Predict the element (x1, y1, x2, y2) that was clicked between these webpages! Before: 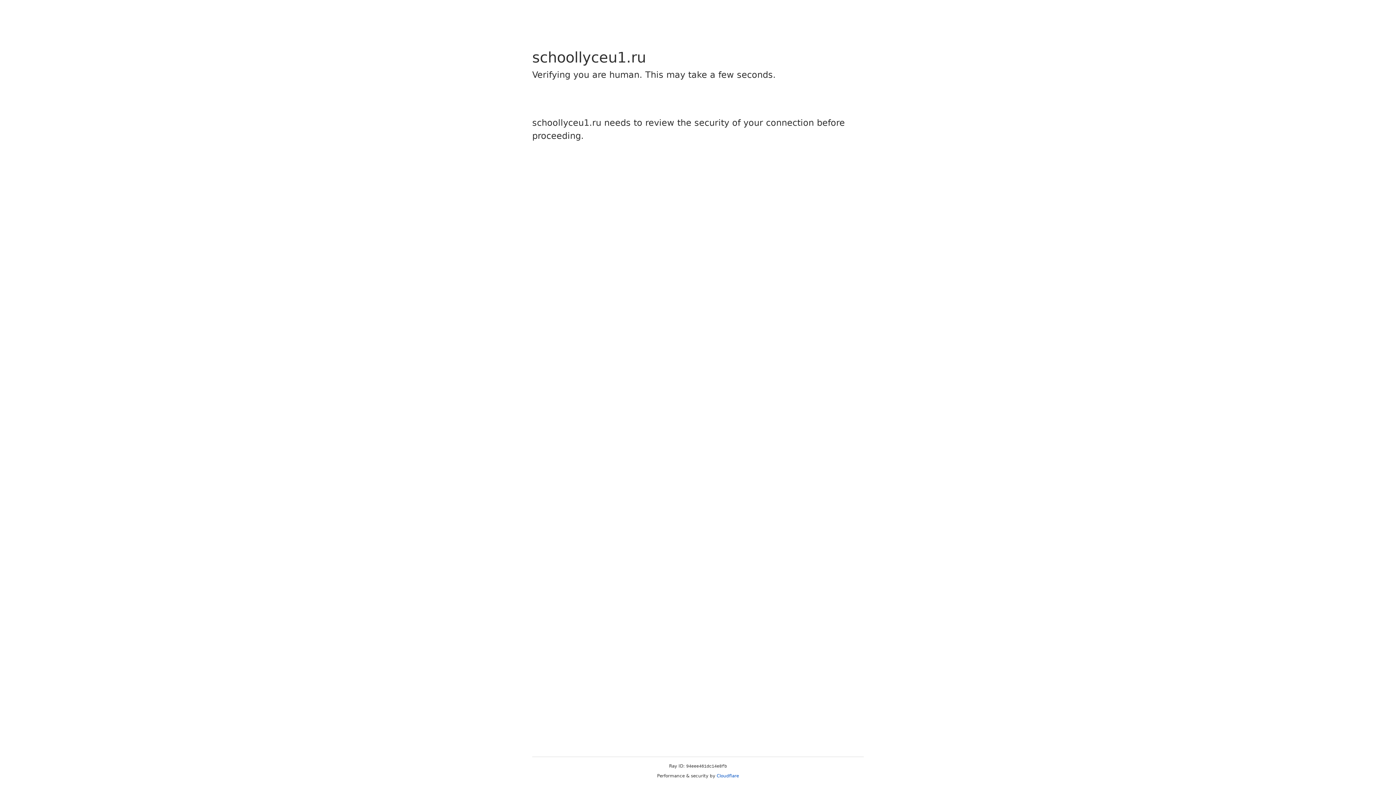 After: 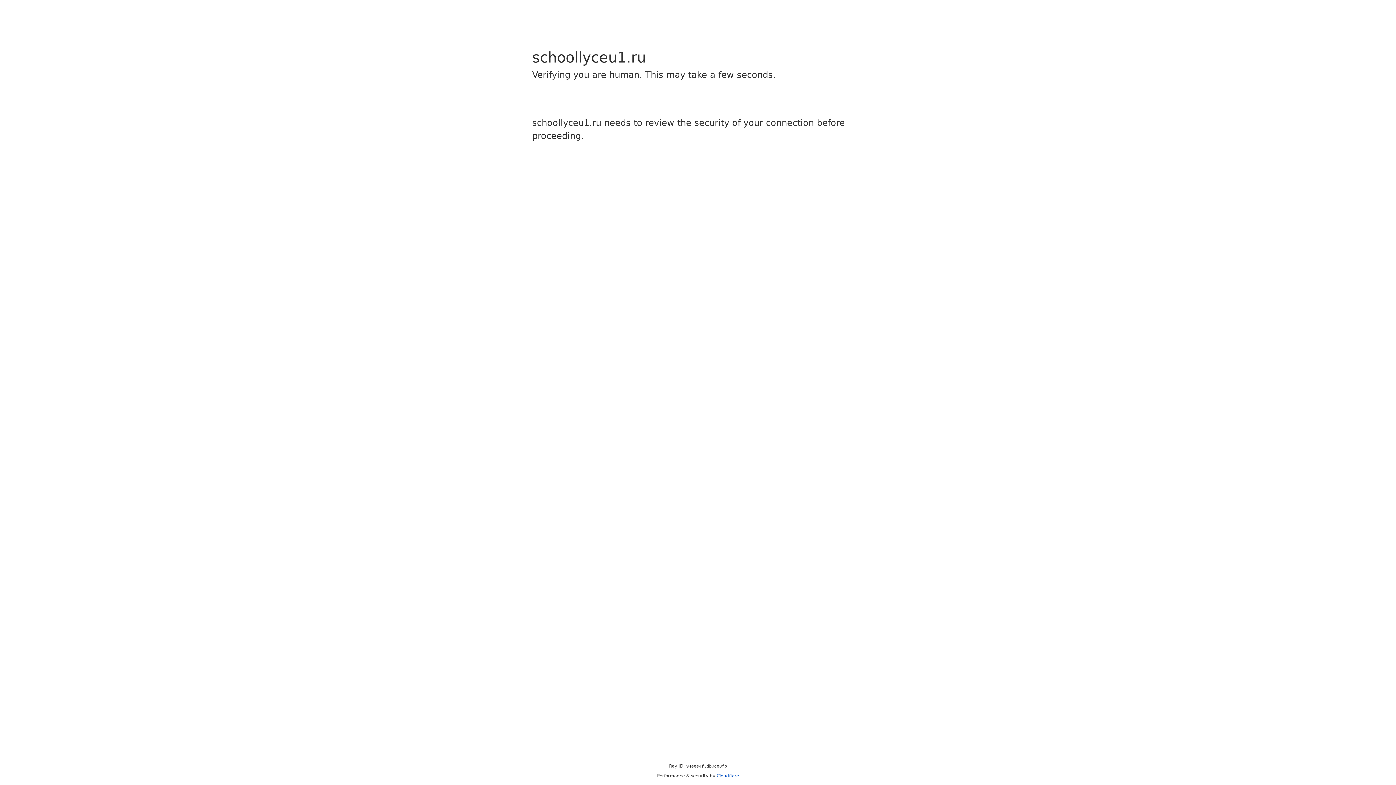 Action: label: Cloudflare bbox: (716, 773, 739, 778)